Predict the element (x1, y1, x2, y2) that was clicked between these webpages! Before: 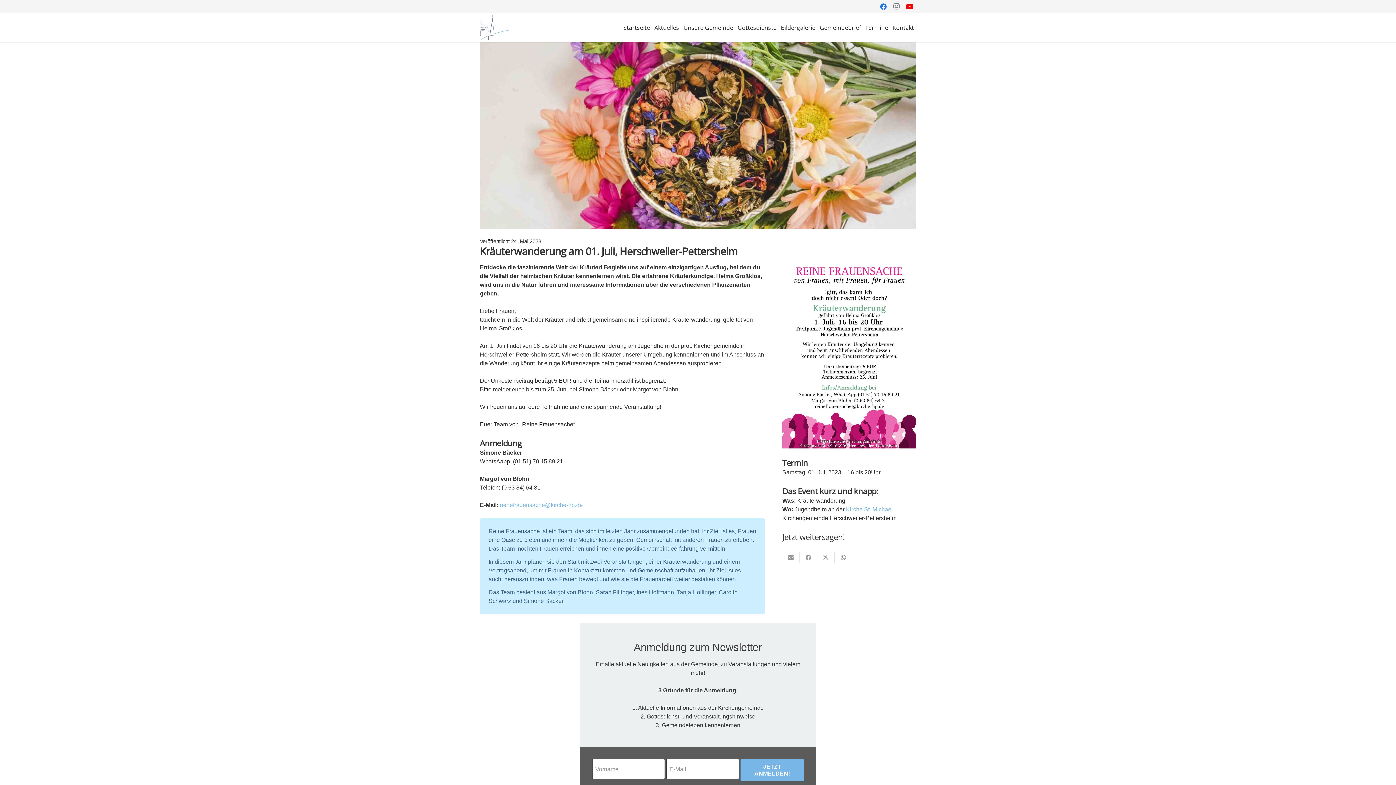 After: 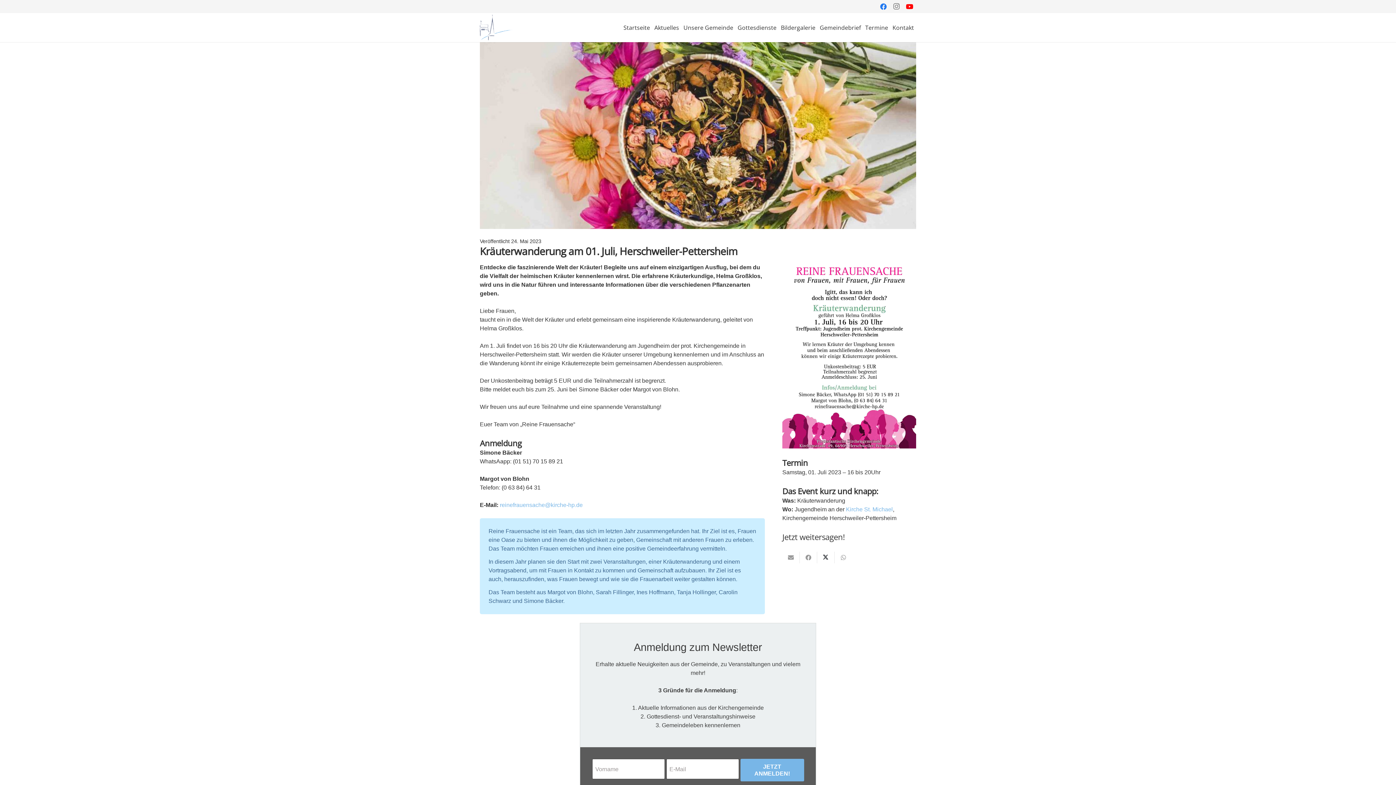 Action: label: Teile dies bbox: (817, 551, 834, 563)